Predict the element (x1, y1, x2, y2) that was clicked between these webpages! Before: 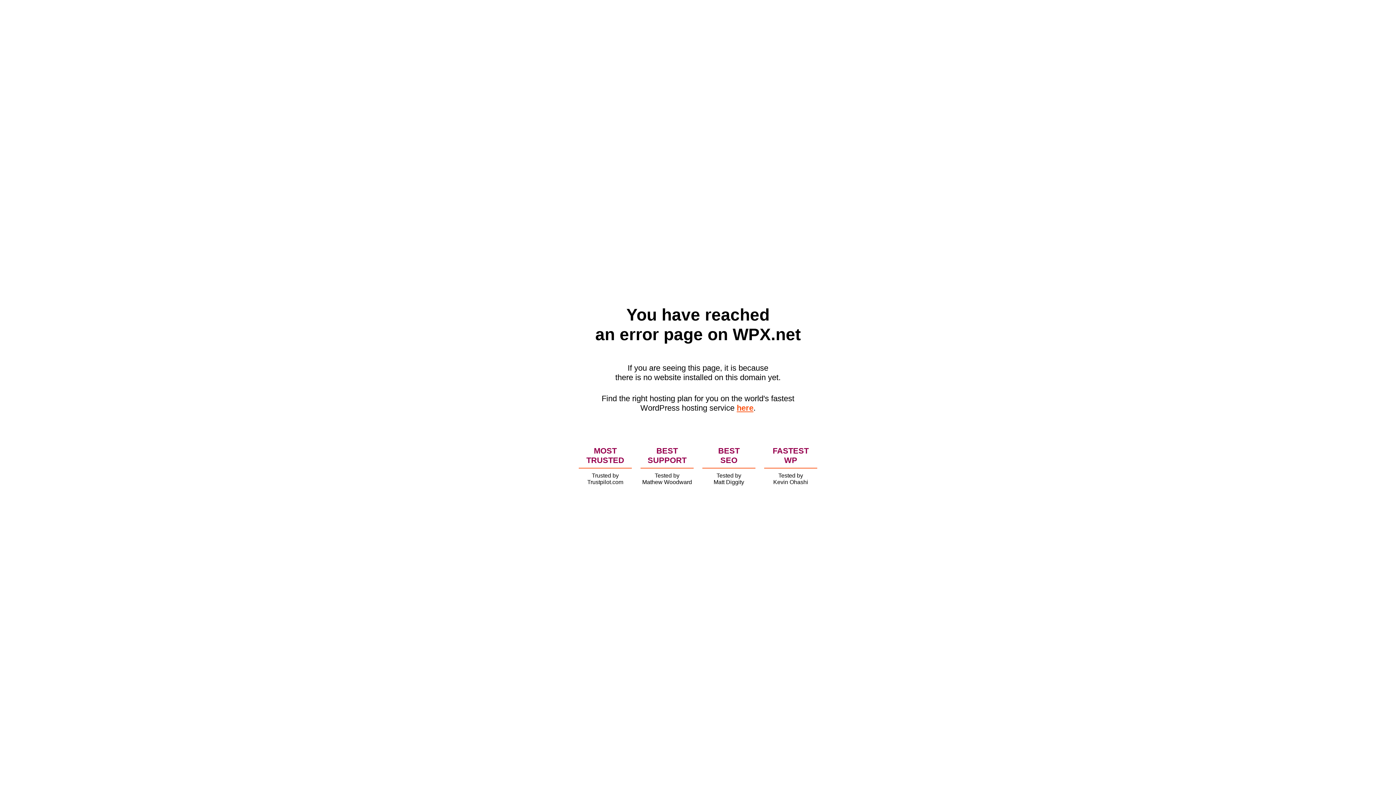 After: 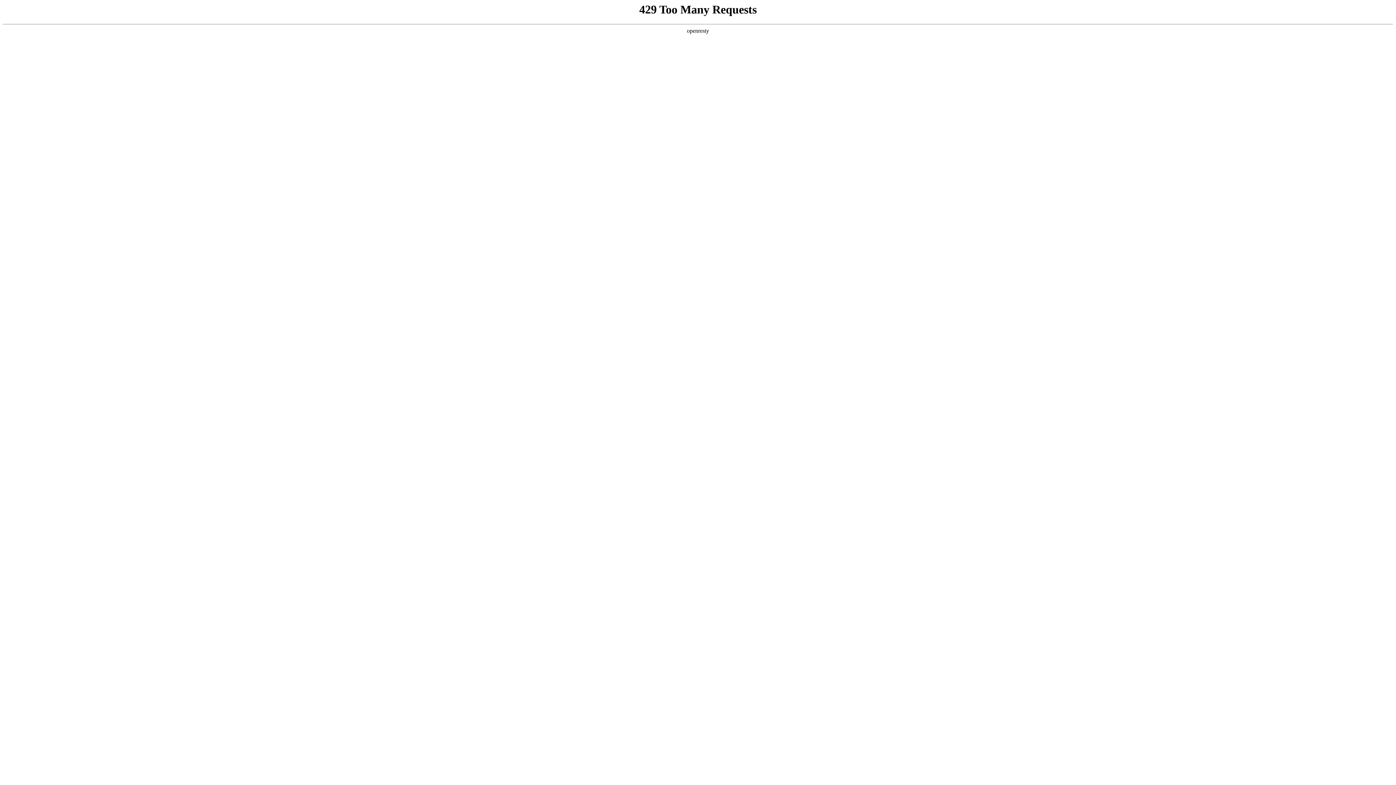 Action: bbox: (736, 403, 753, 412) label: here